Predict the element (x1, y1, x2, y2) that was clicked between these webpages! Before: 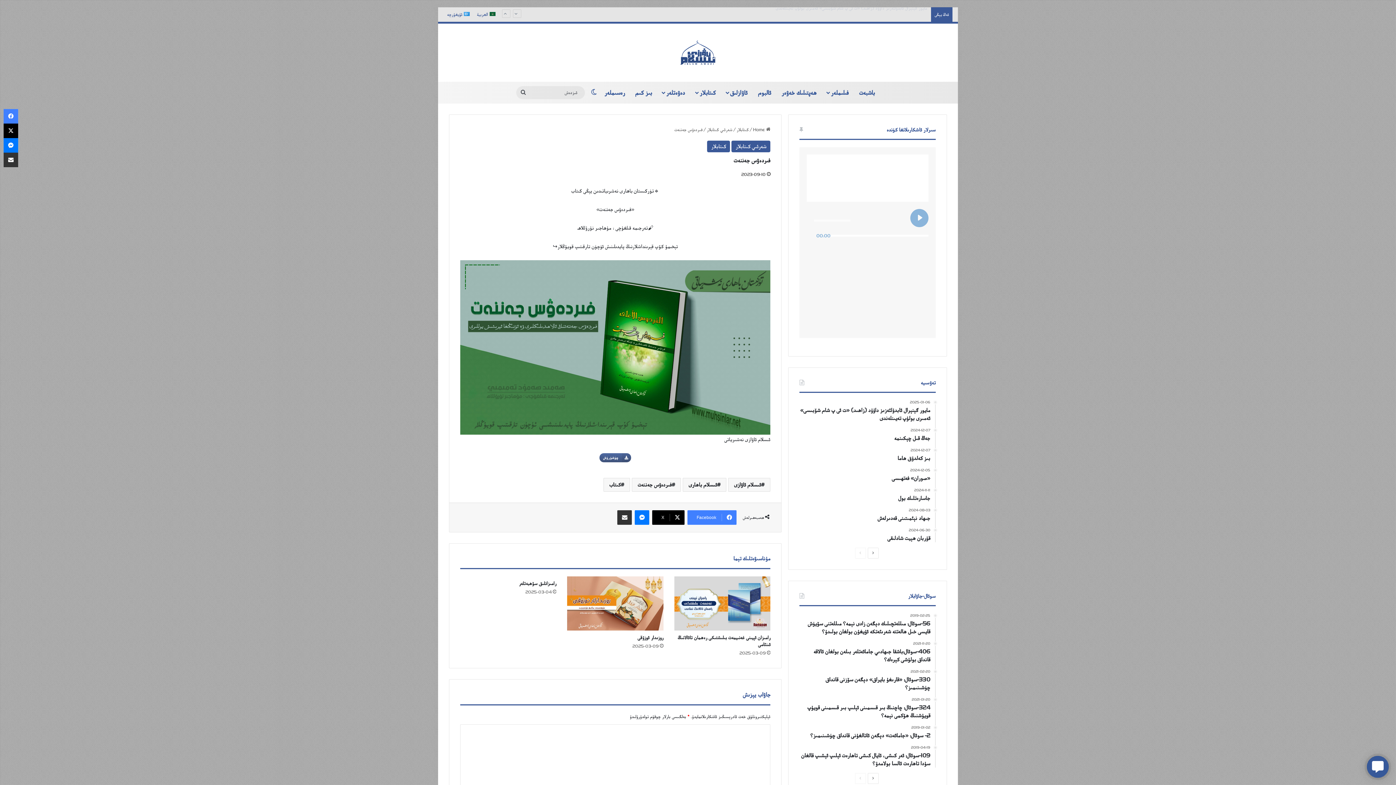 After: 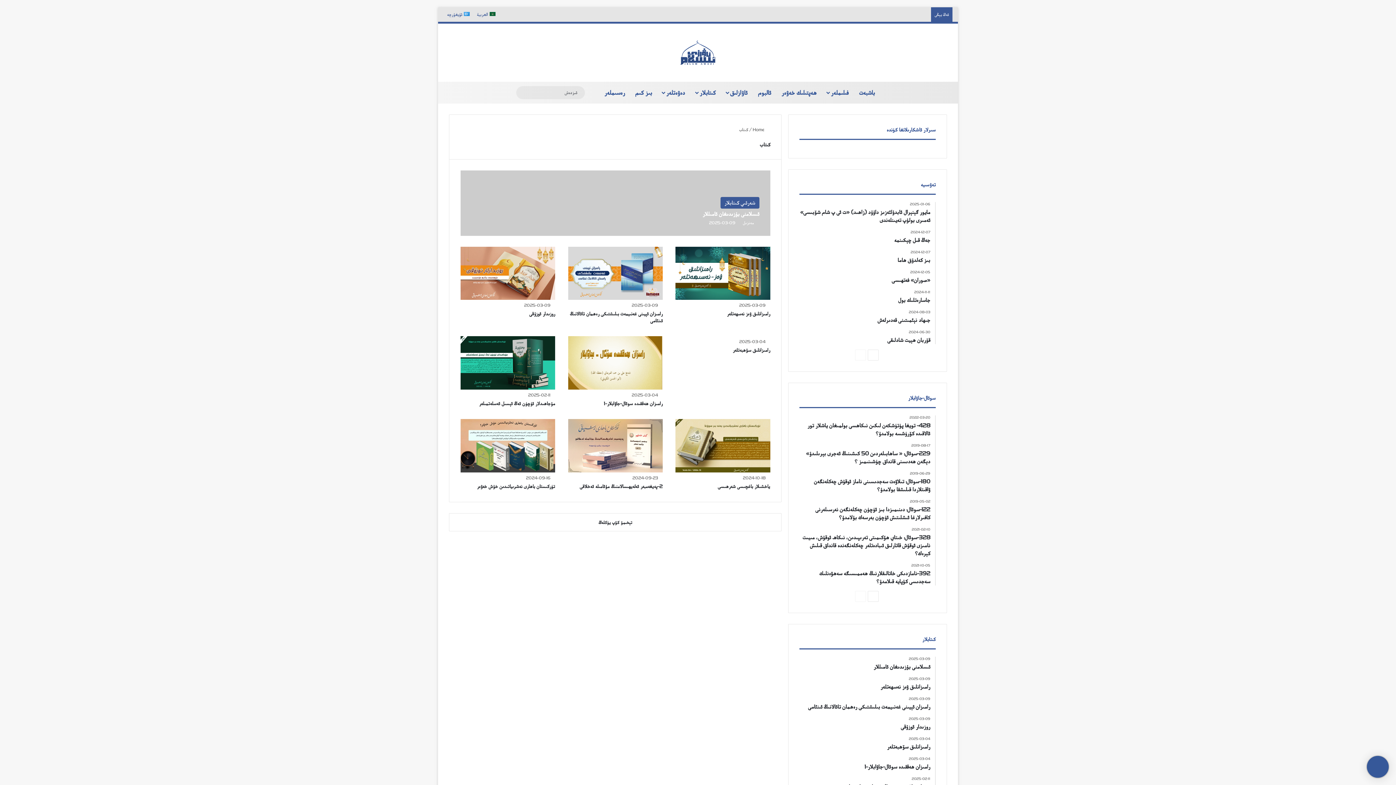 Action: label: كىتاب bbox: (603, 478, 630, 491)